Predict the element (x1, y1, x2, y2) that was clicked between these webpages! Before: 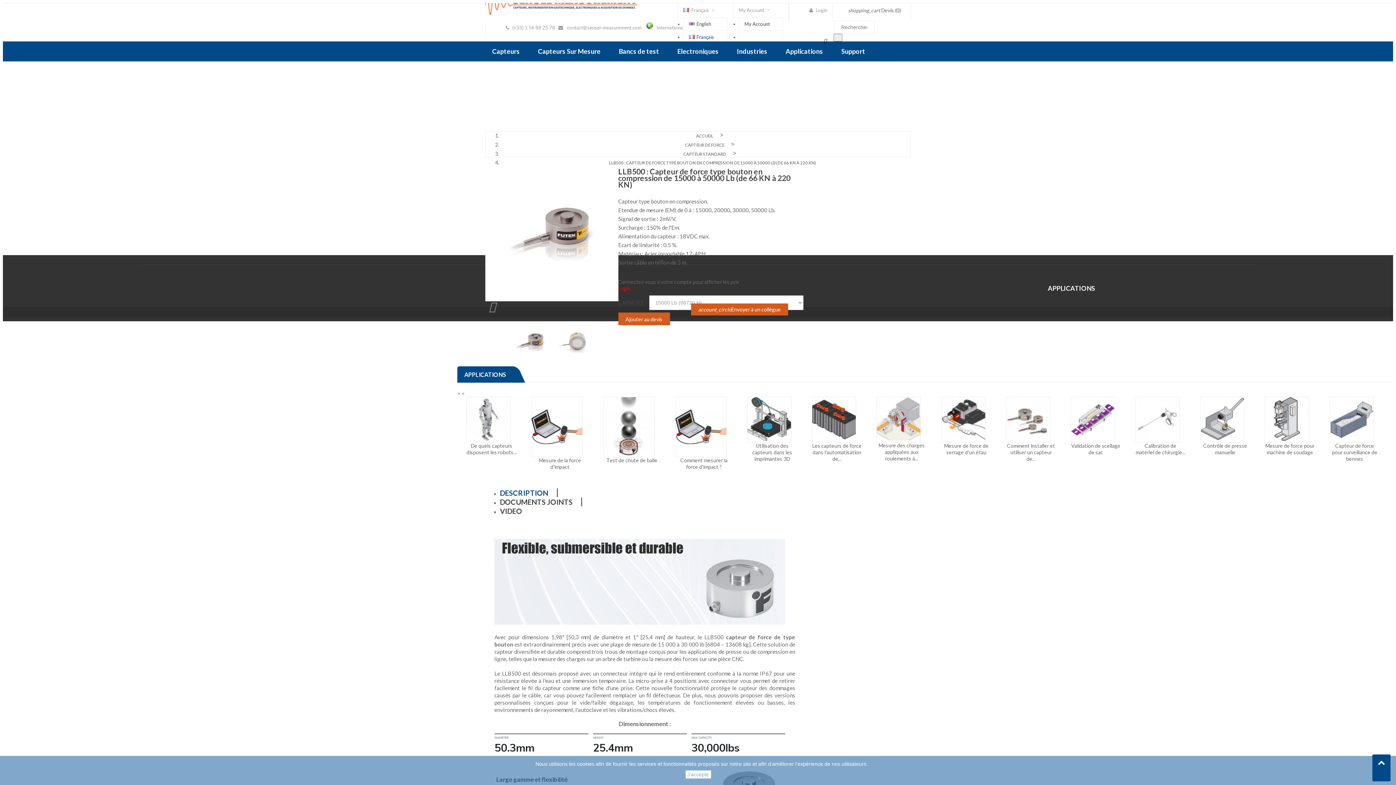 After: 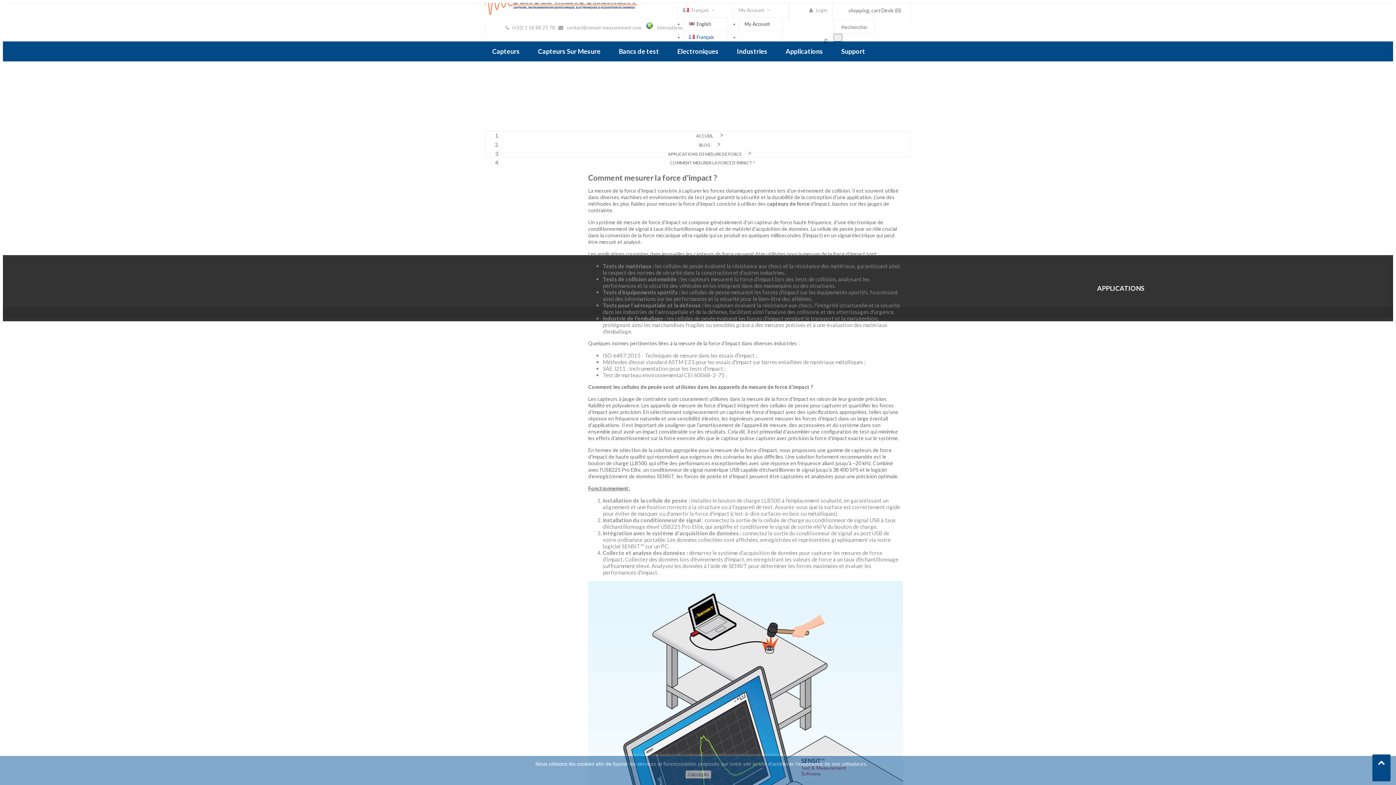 Action: bbox: (675, 450, 726, 456)